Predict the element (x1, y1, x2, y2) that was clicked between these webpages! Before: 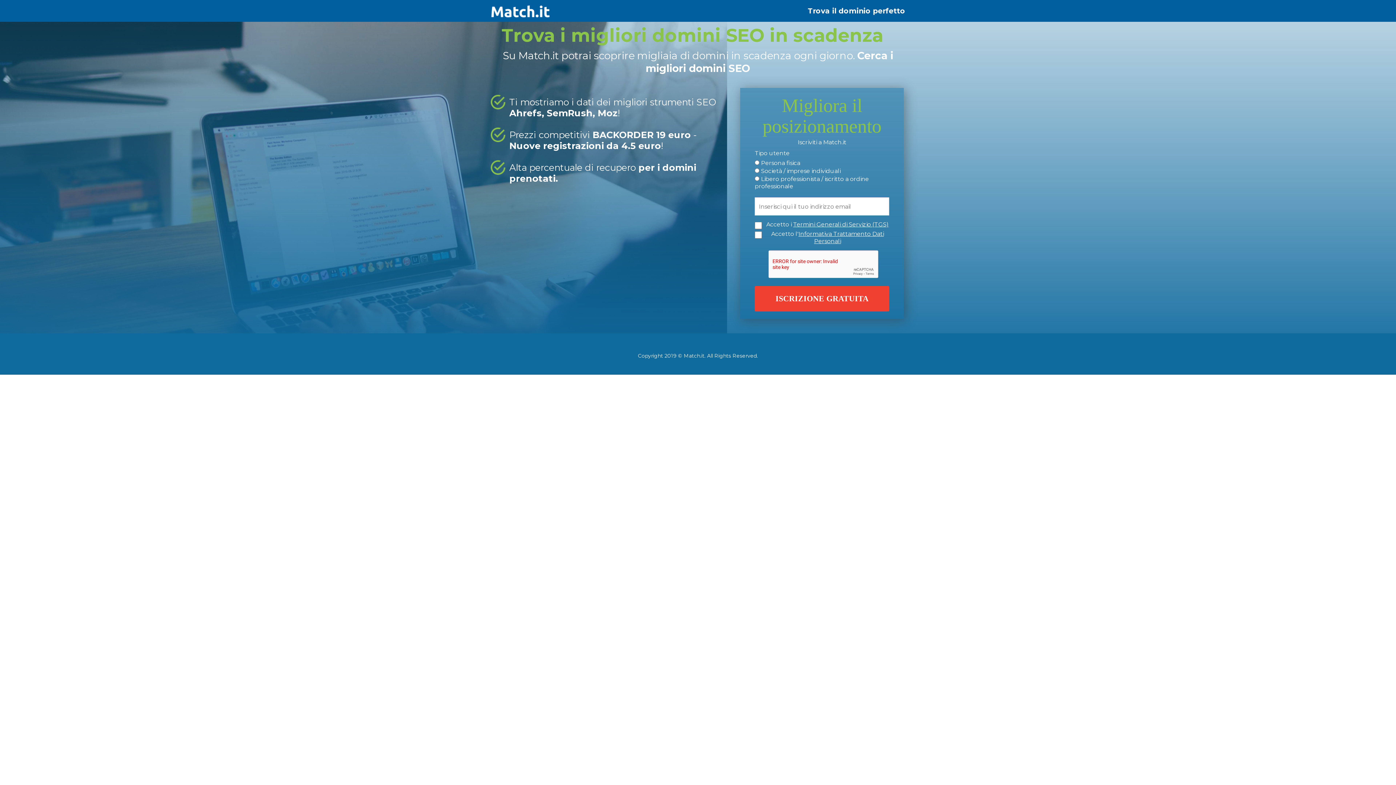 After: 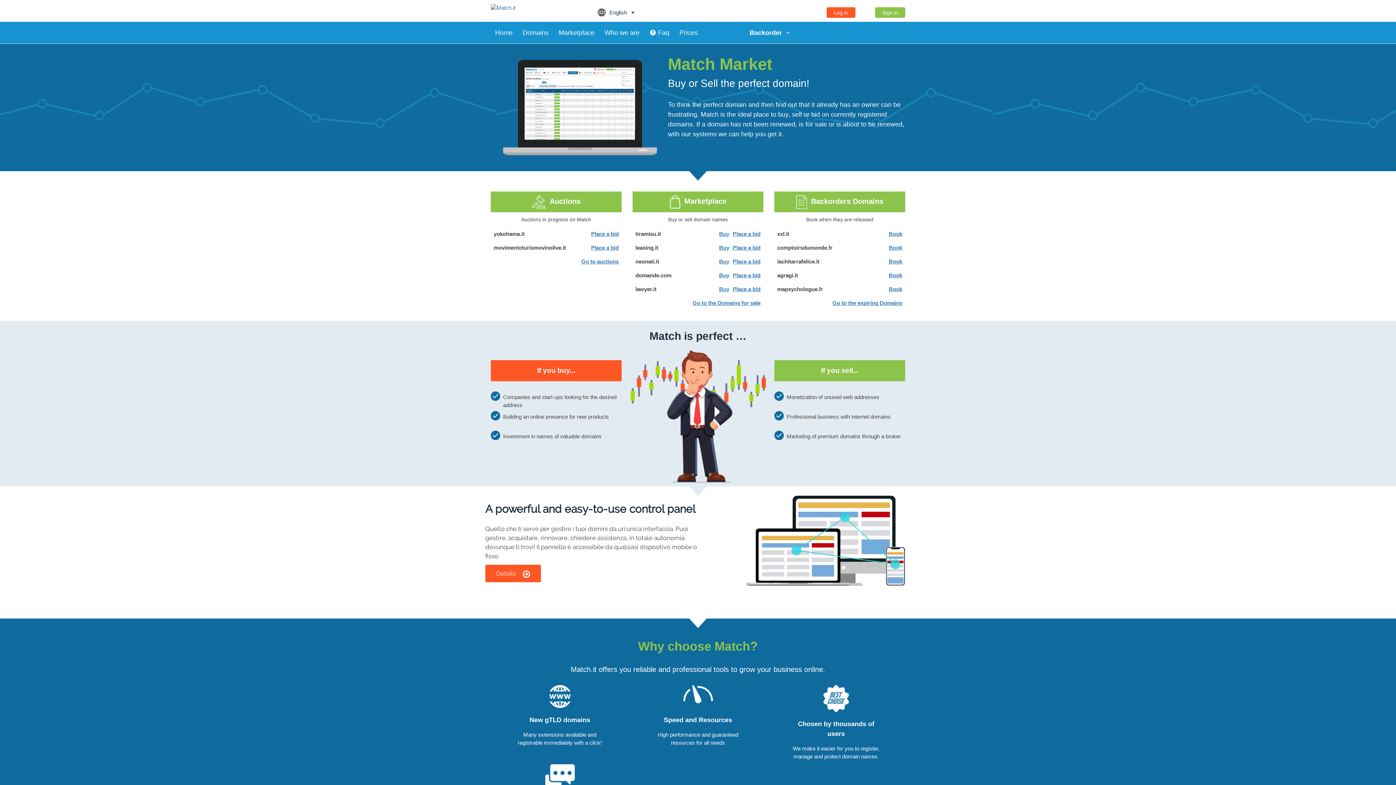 Action: bbox: (490, 0, 550, 13)